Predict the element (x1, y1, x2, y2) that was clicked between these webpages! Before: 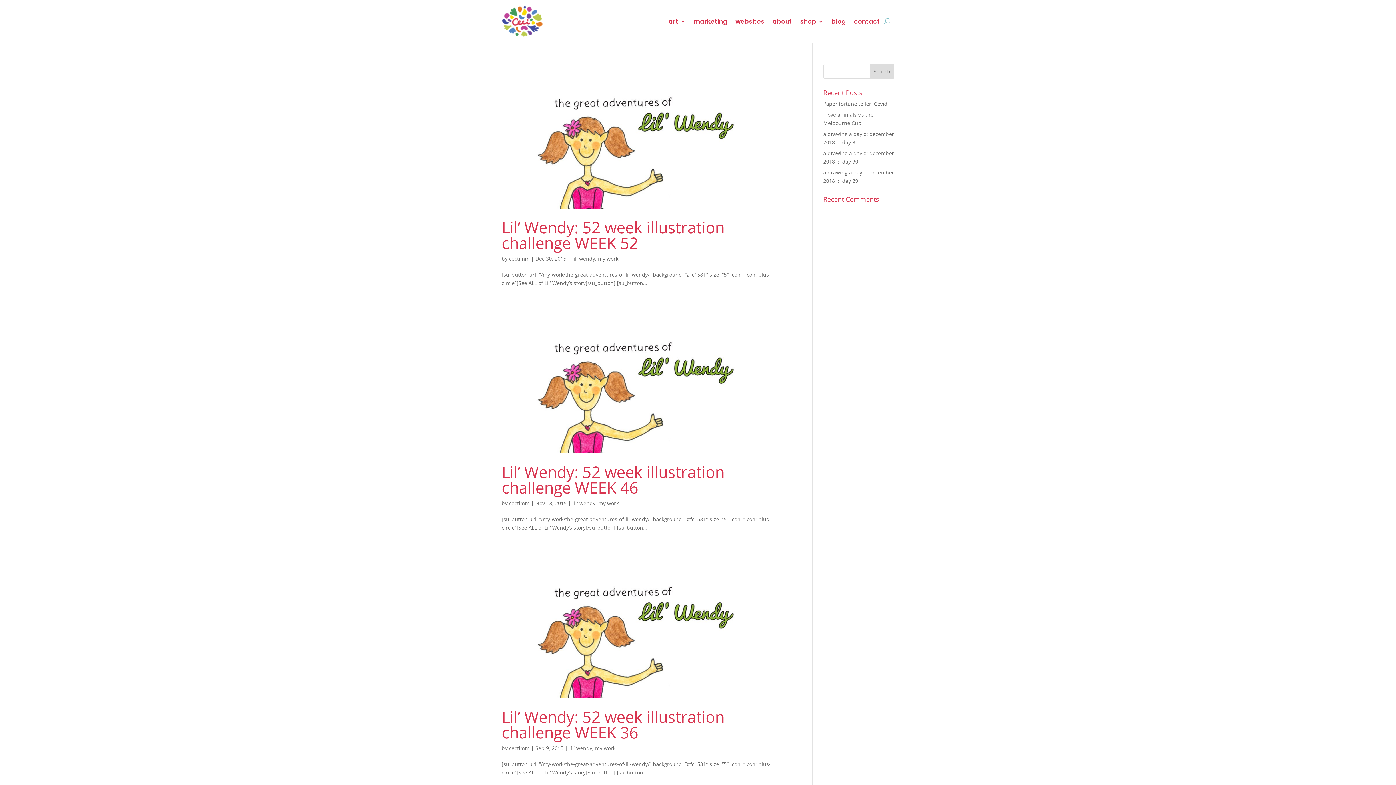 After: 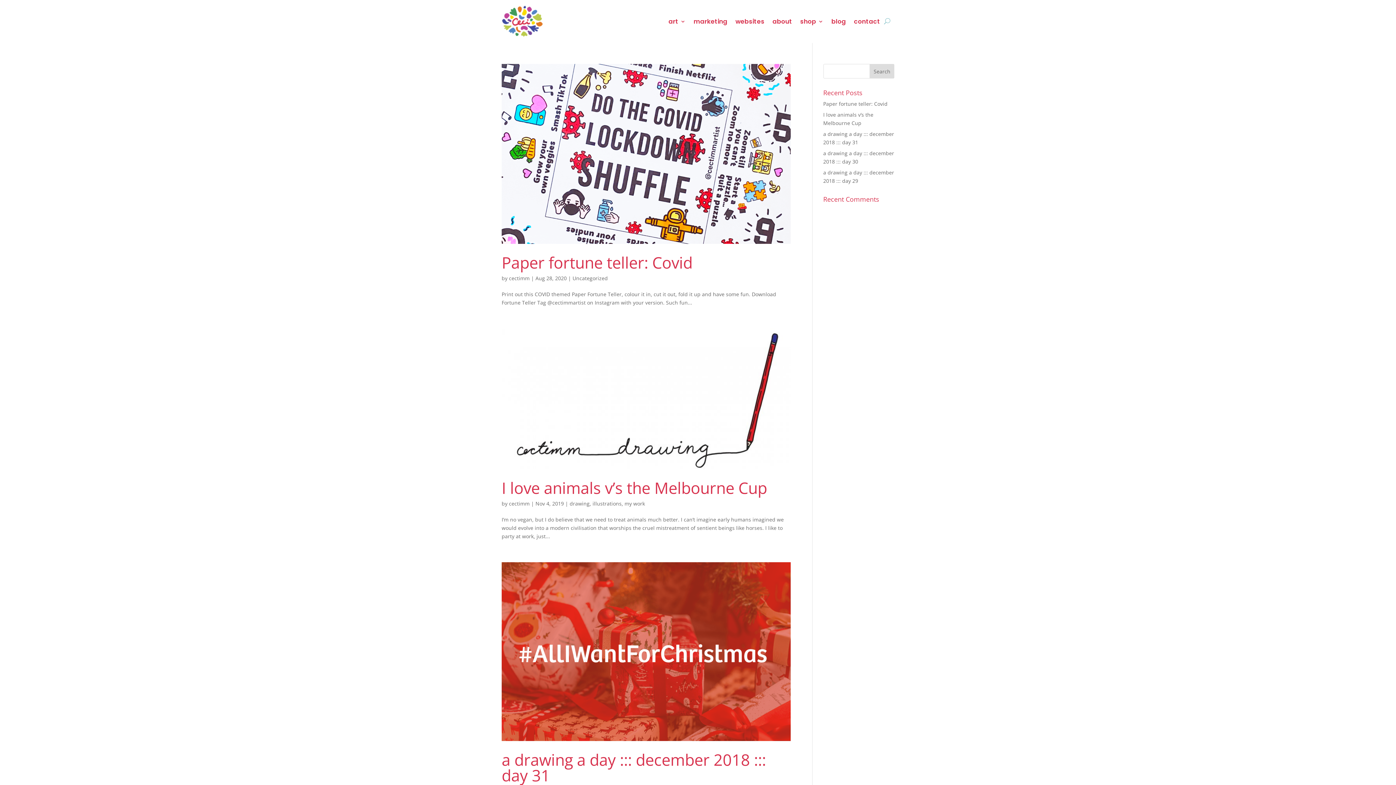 Action: bbox: (509, 744, 529, 751) label: cectimm